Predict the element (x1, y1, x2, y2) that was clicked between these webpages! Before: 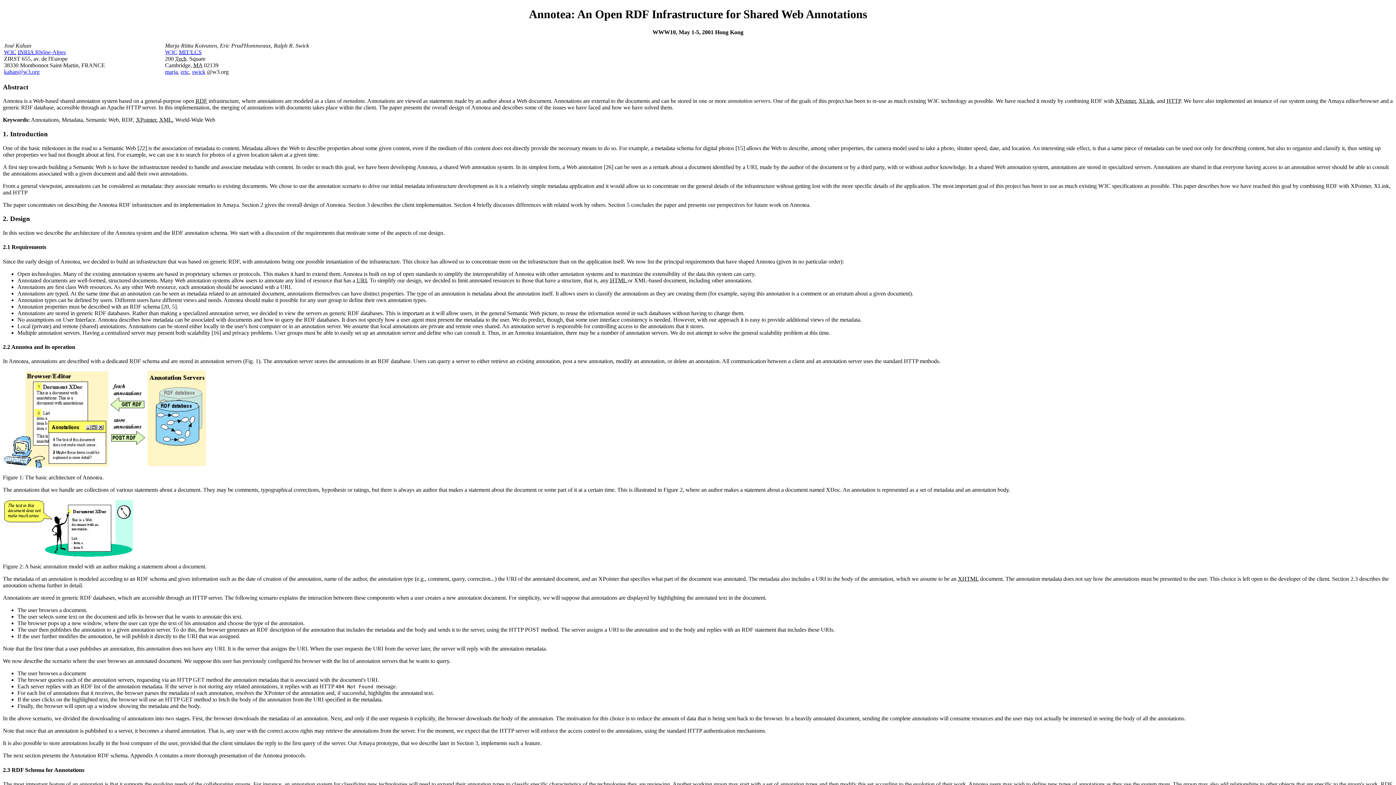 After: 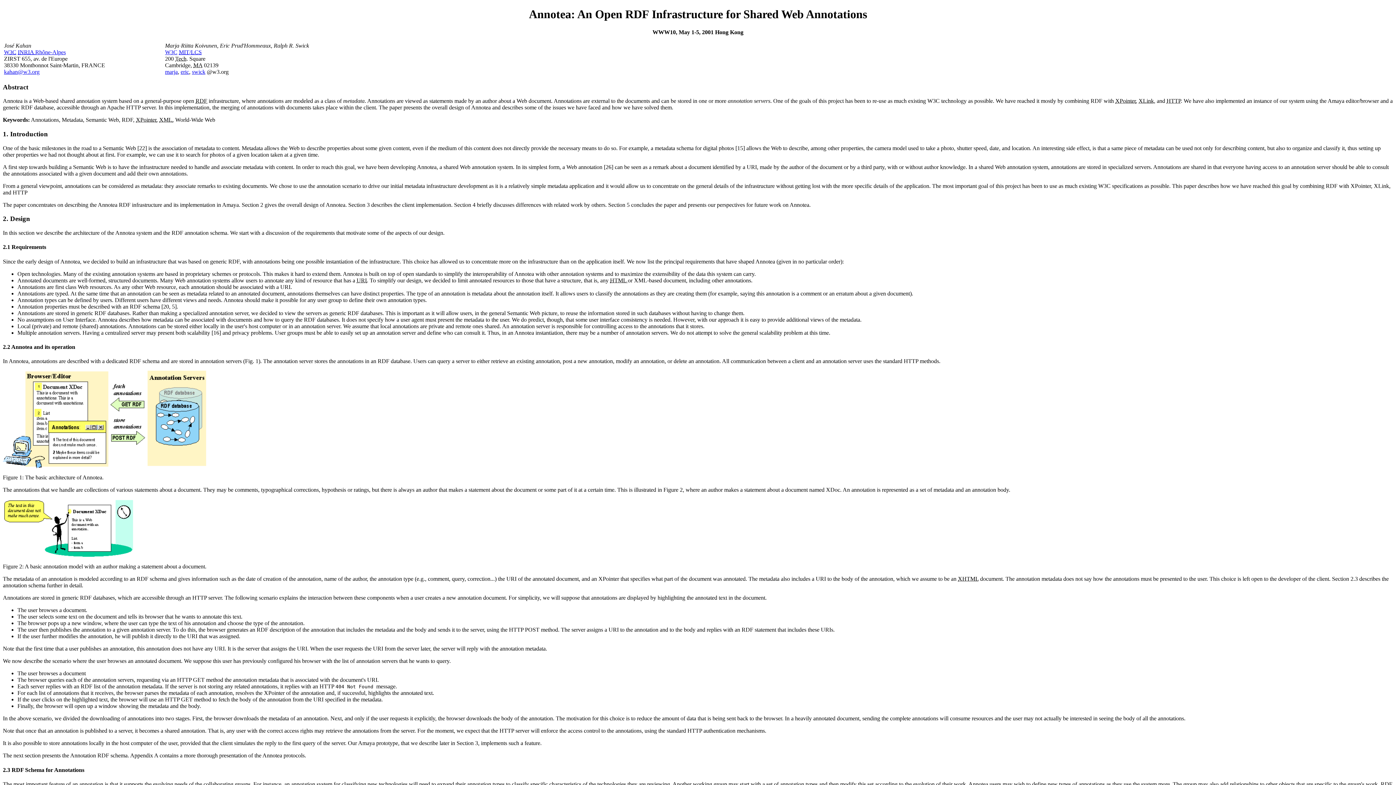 Action: label: kahan@w3.org bbox: (4, 68, 39, 74)